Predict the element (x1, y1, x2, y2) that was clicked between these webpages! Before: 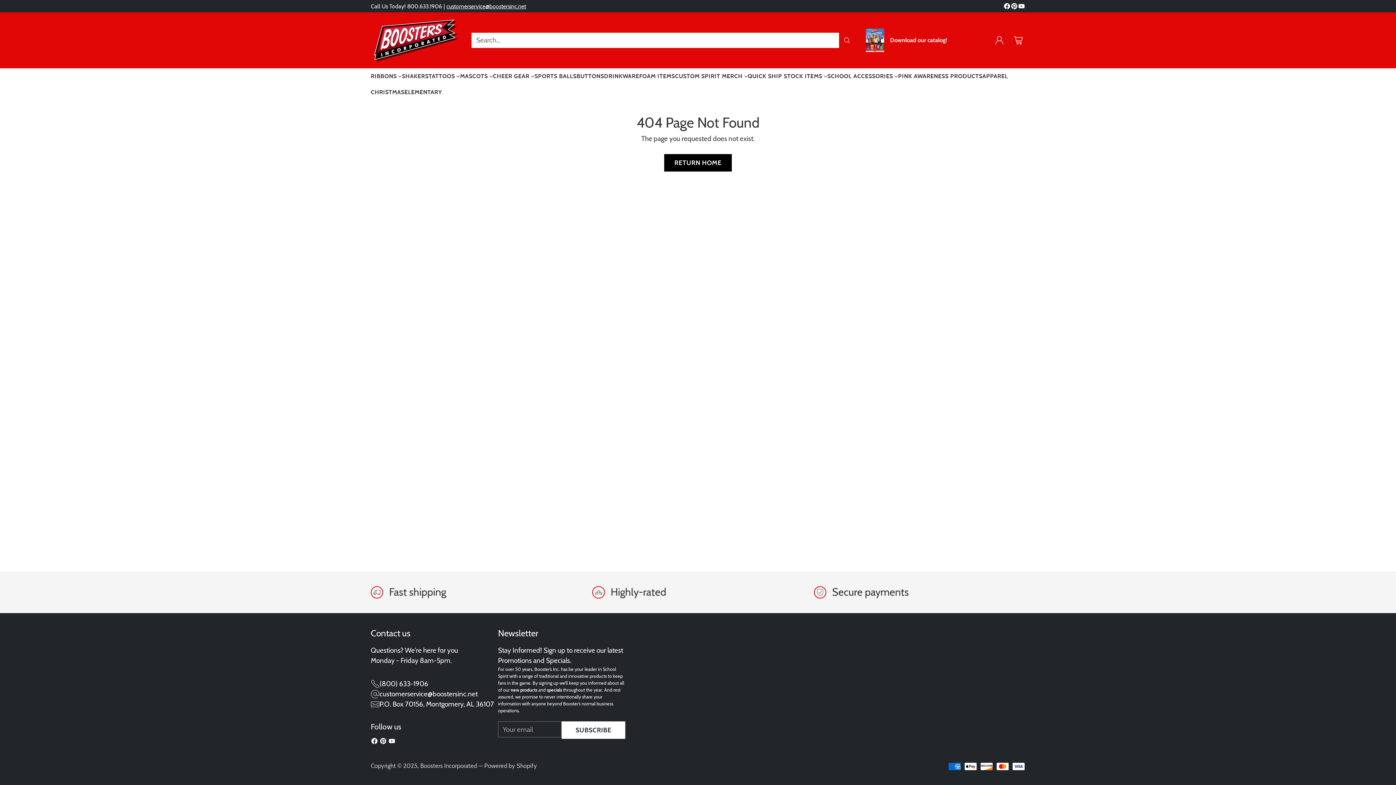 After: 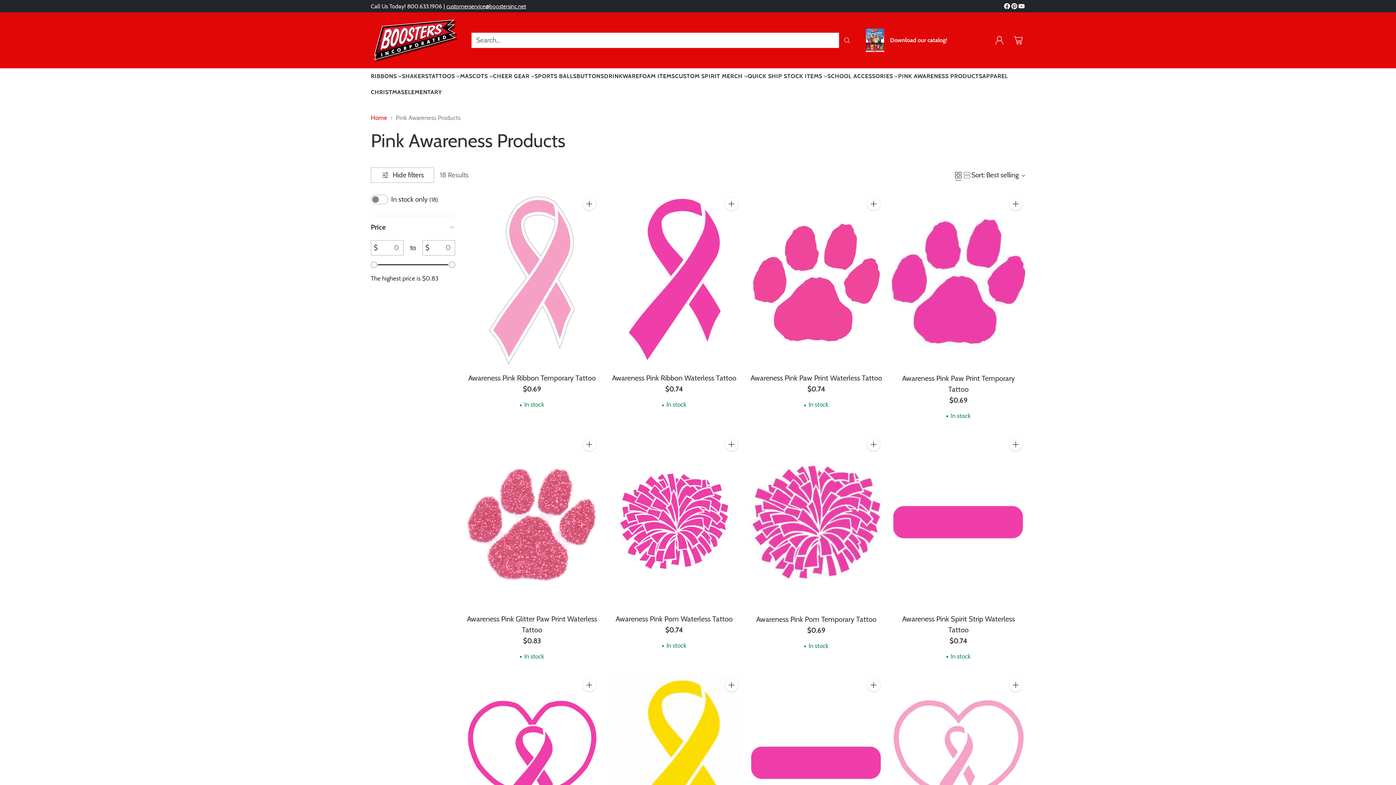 Action: label: PINK AWARENESS PRODUCTS bbox: (898, 71, 982, 80)